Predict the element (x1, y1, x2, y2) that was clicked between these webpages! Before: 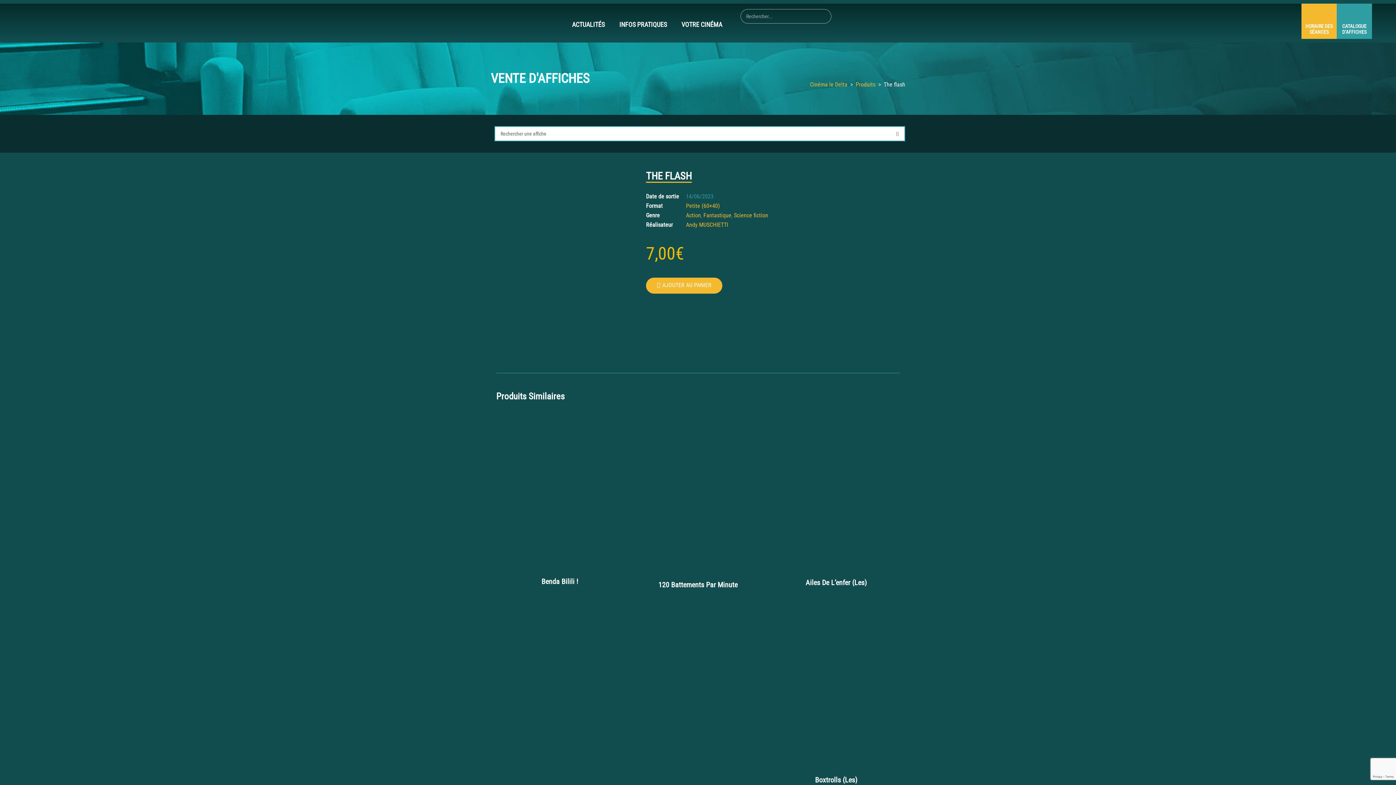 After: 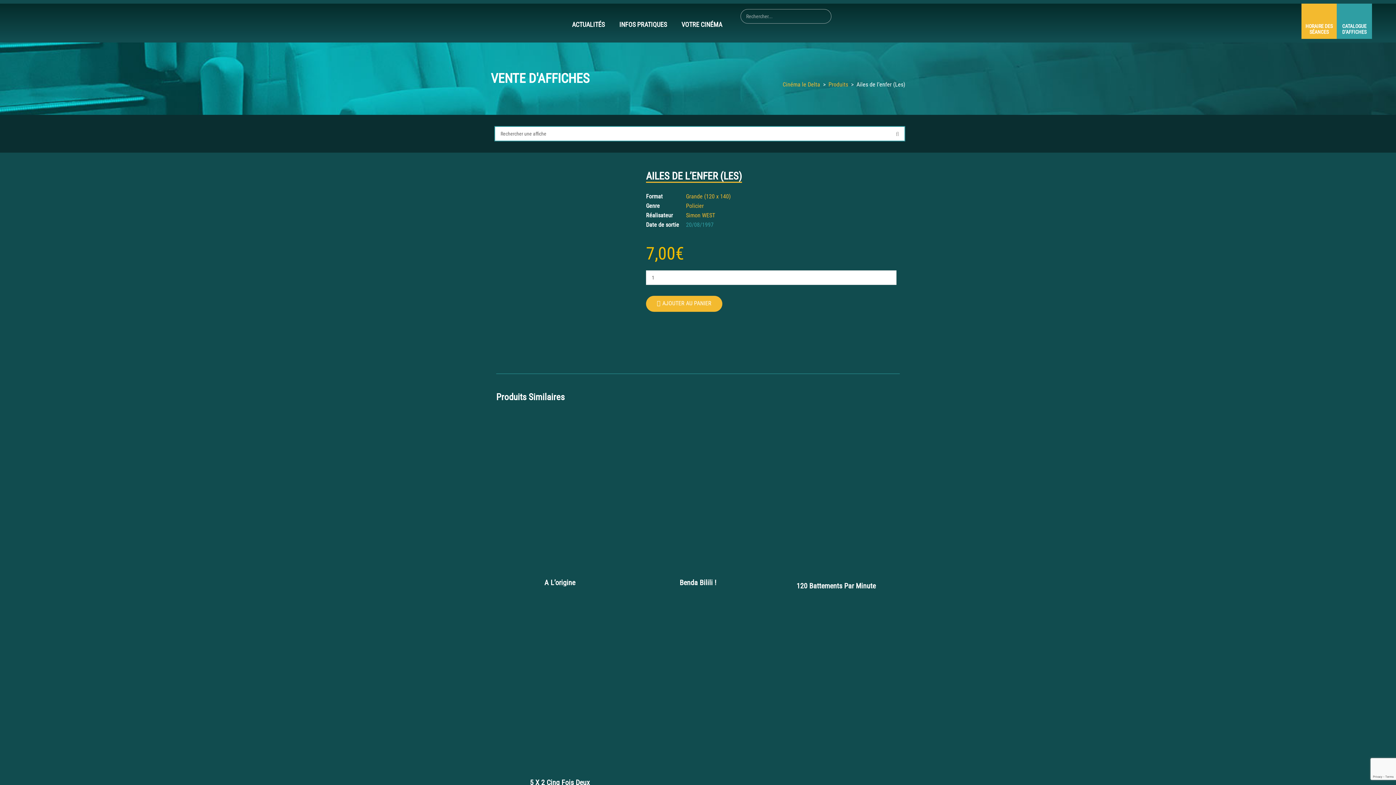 Action: bbox: (772, 404, 899, 575)